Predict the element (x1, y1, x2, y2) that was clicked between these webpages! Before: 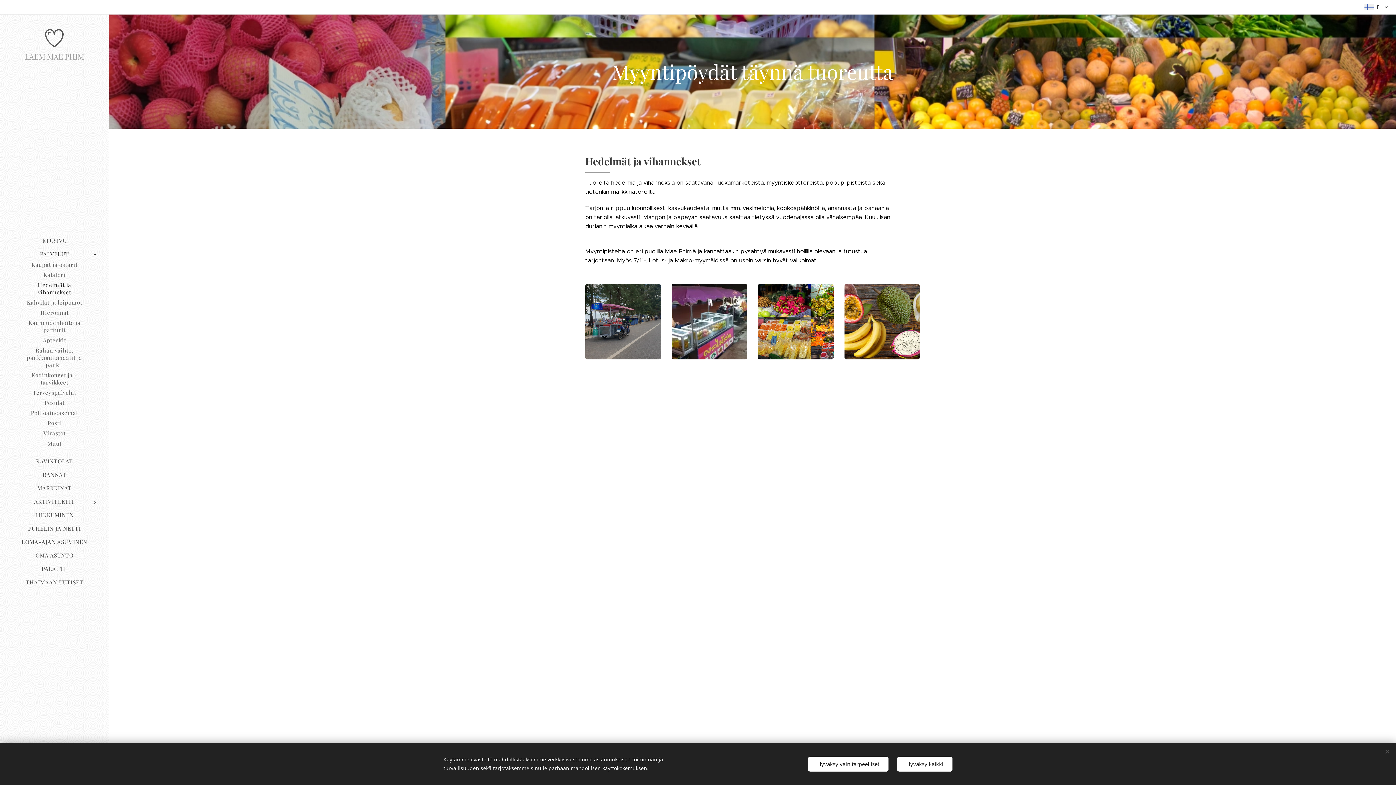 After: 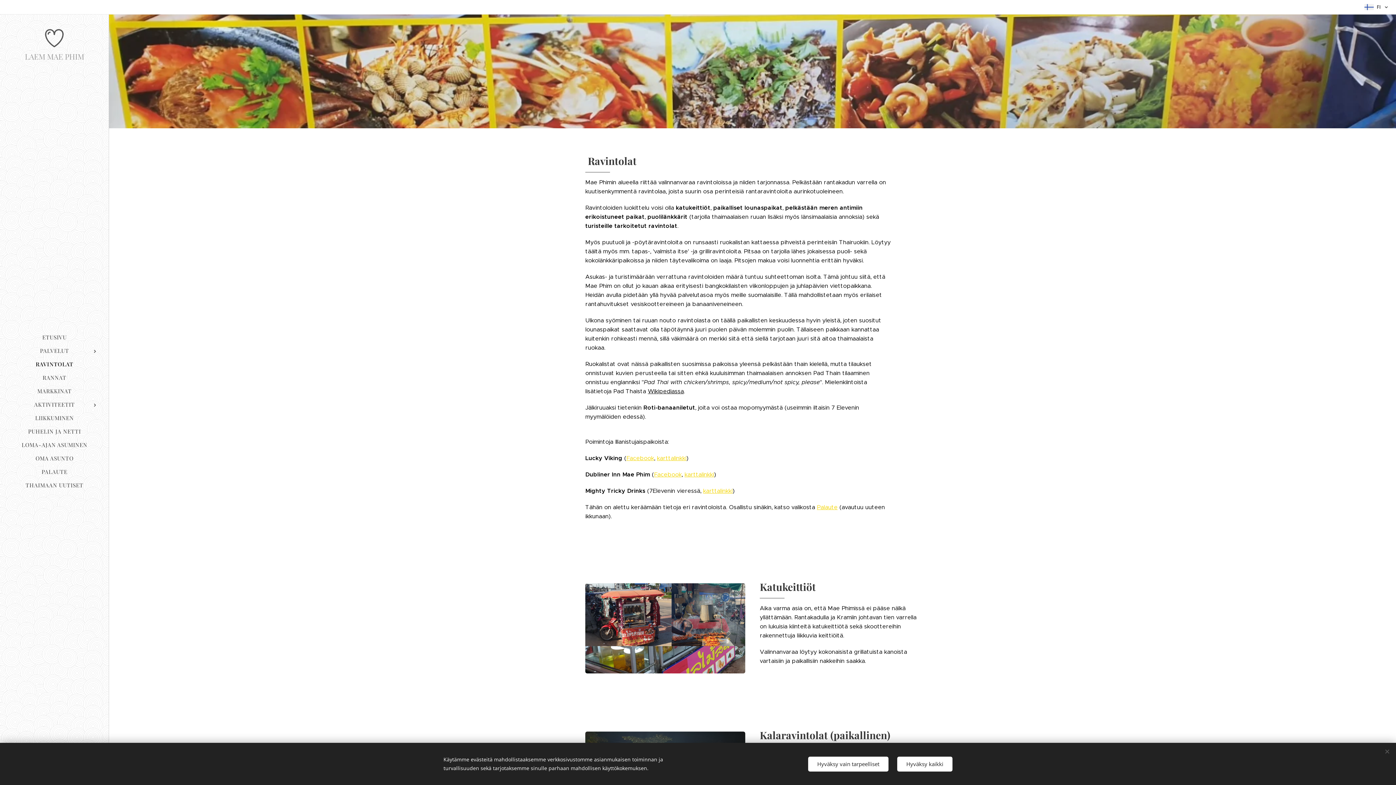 Action: bbox: (2, 457, 106, 465) label: RAVINTOLAT